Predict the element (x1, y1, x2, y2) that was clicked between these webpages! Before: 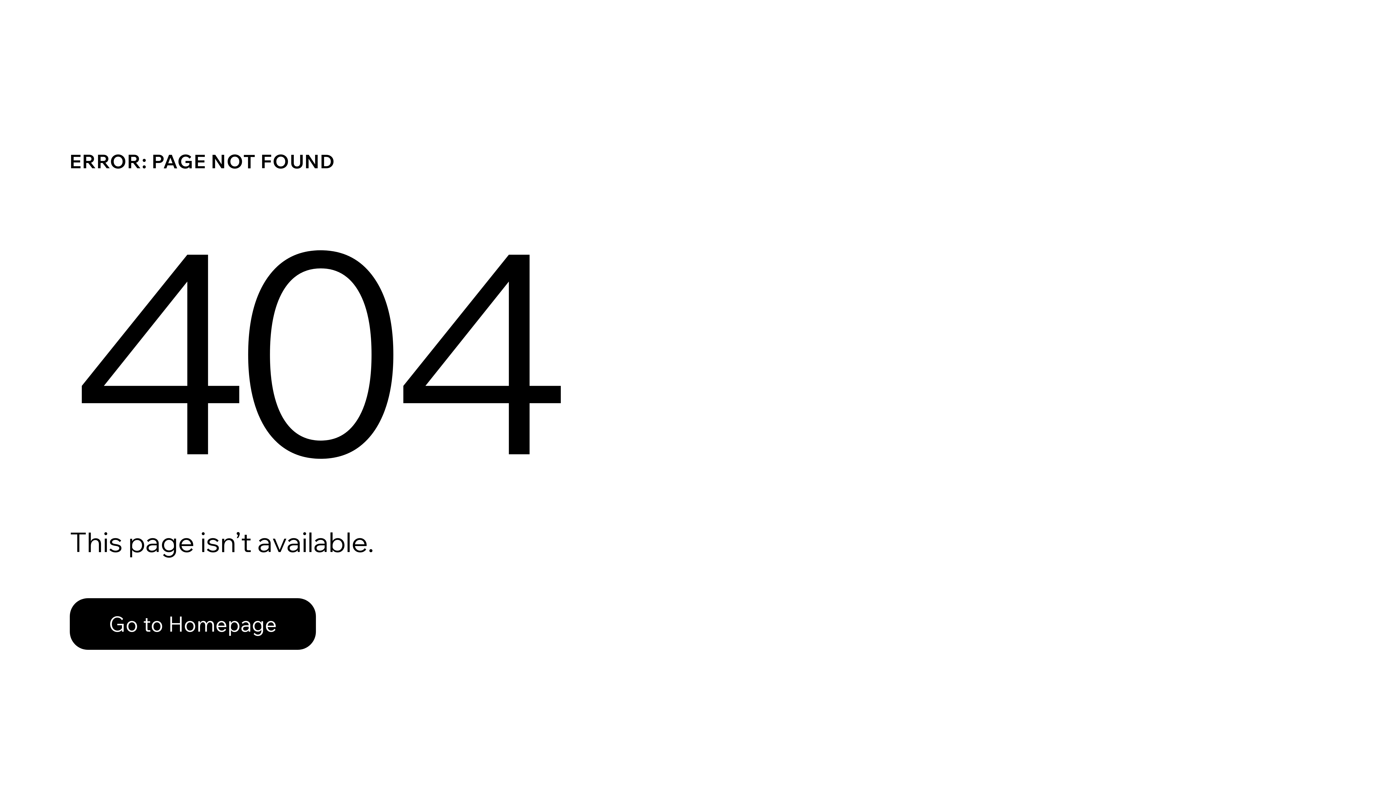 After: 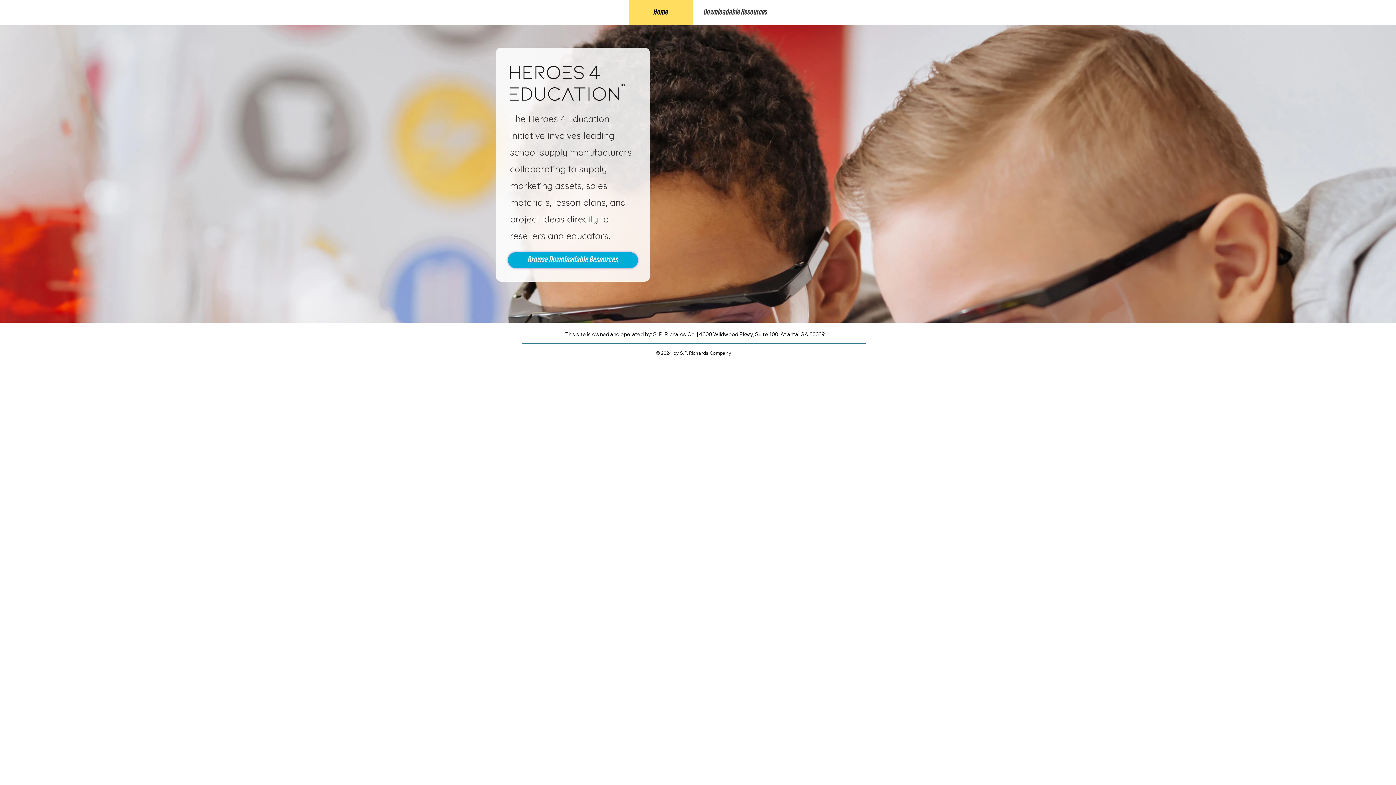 Action: label: Go to Homepage bbox: (69, 598, 316, 650)